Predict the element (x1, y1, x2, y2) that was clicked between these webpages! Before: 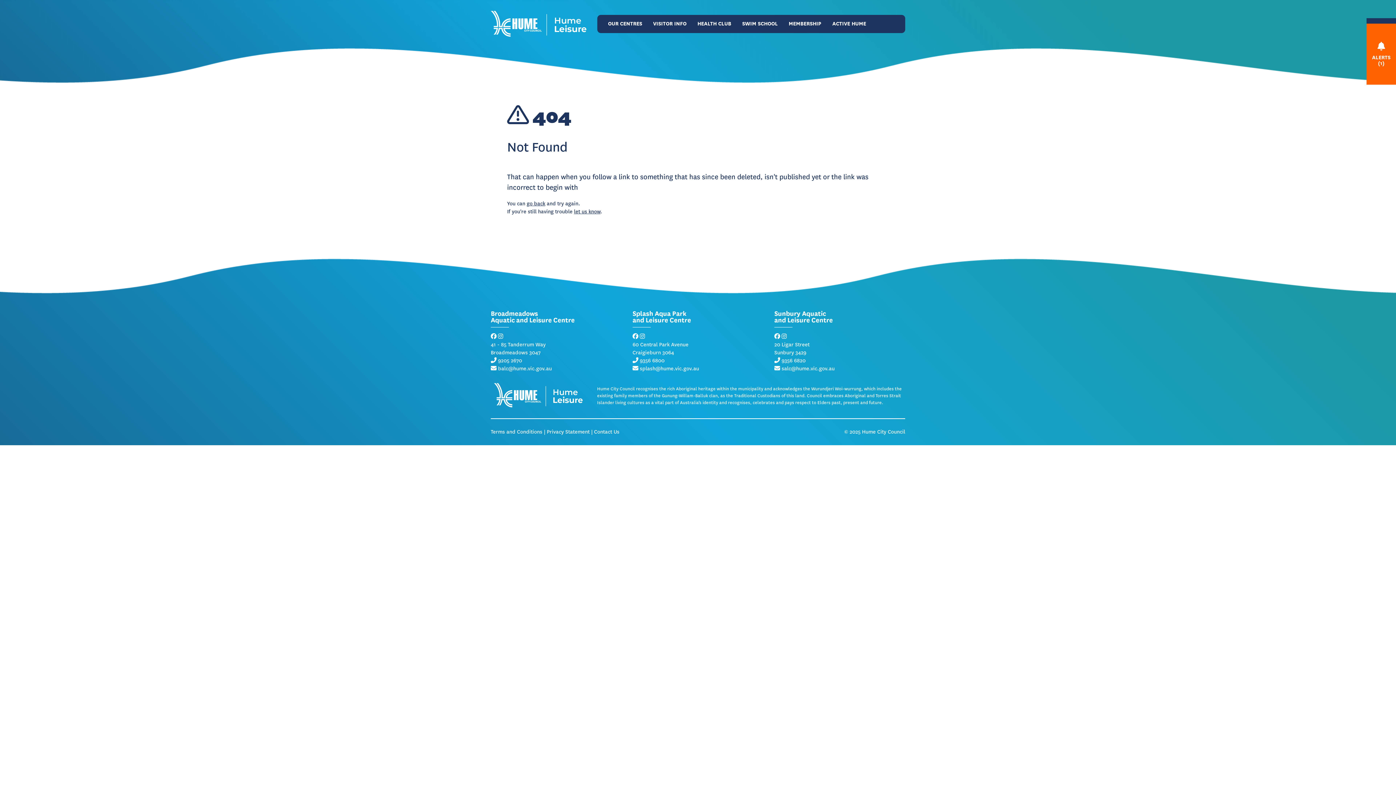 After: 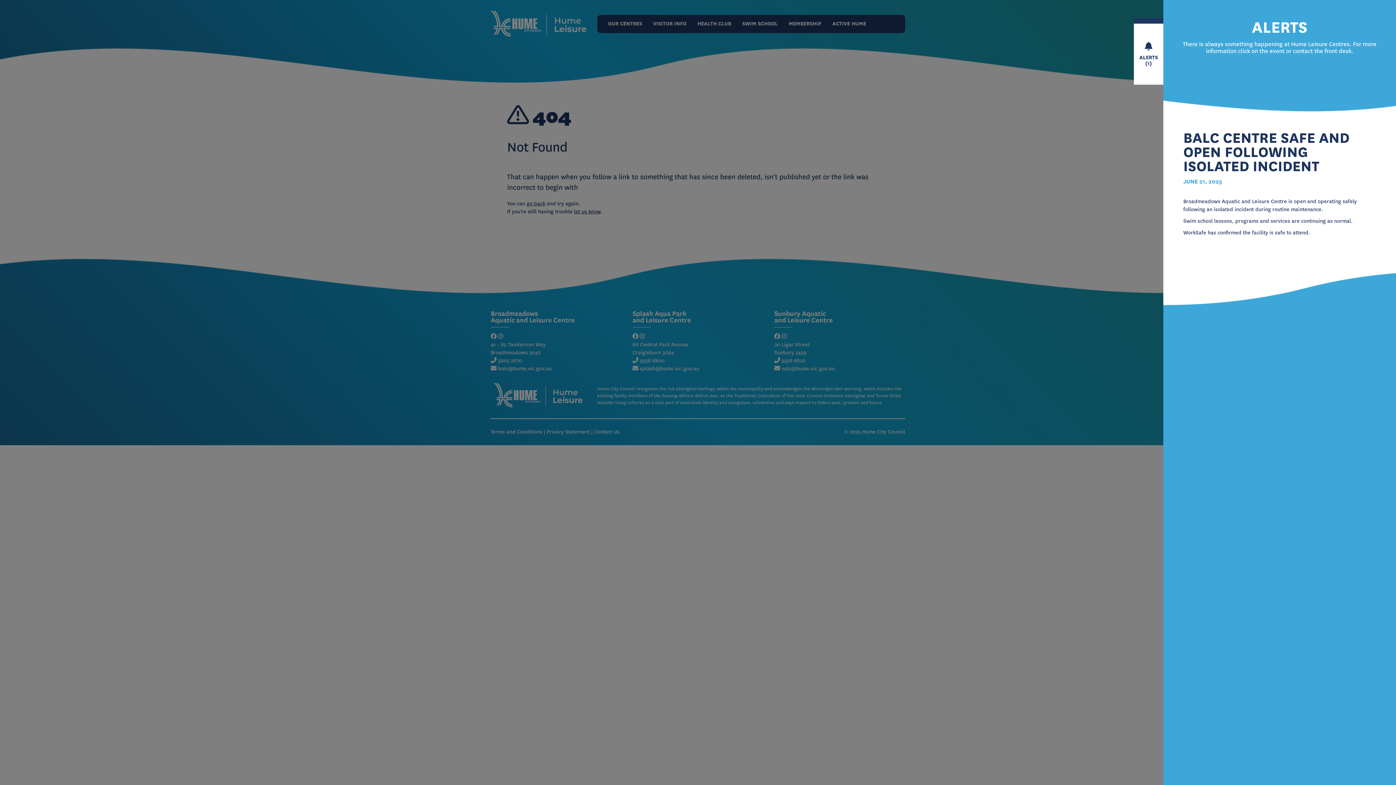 Action: bbox: (1366, 23, 1396, 84) label:  ALERTS (1)